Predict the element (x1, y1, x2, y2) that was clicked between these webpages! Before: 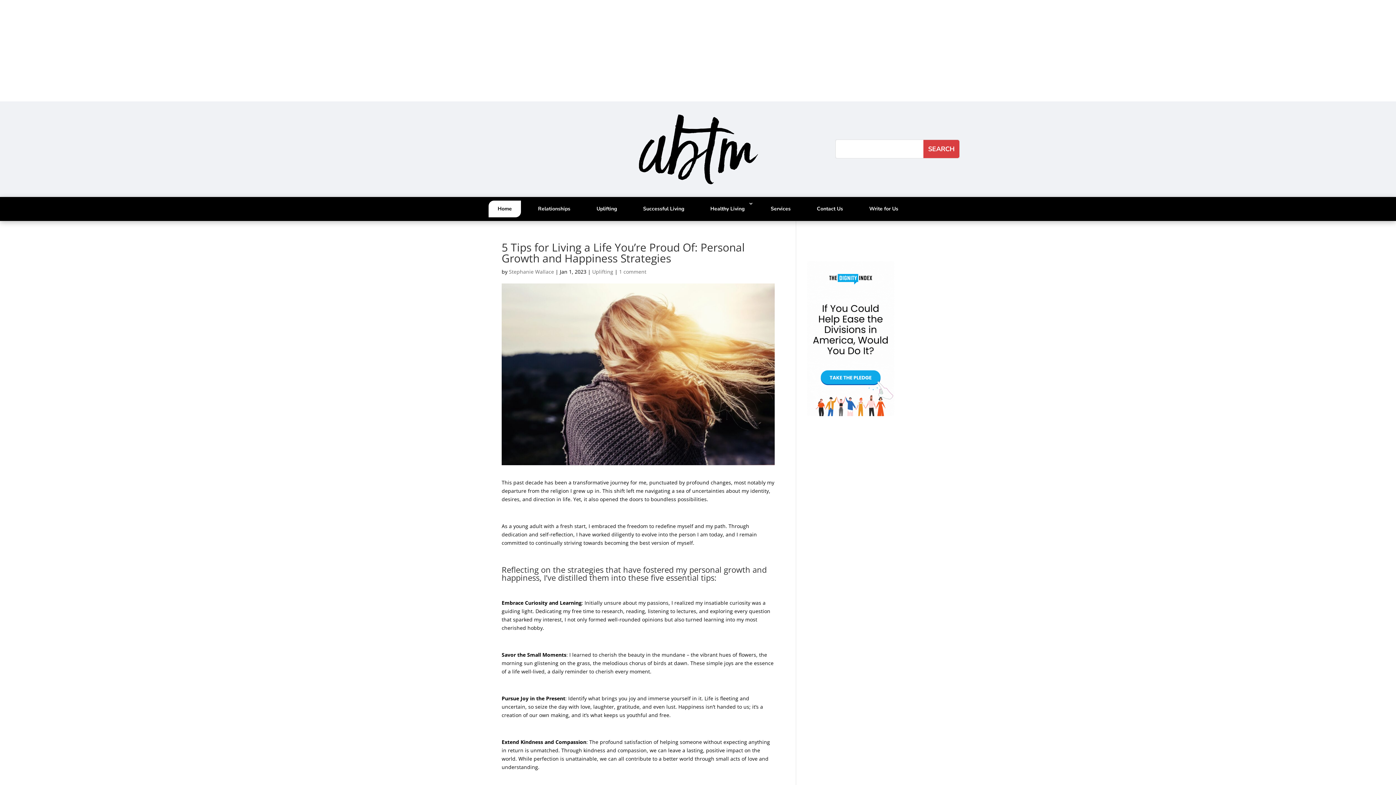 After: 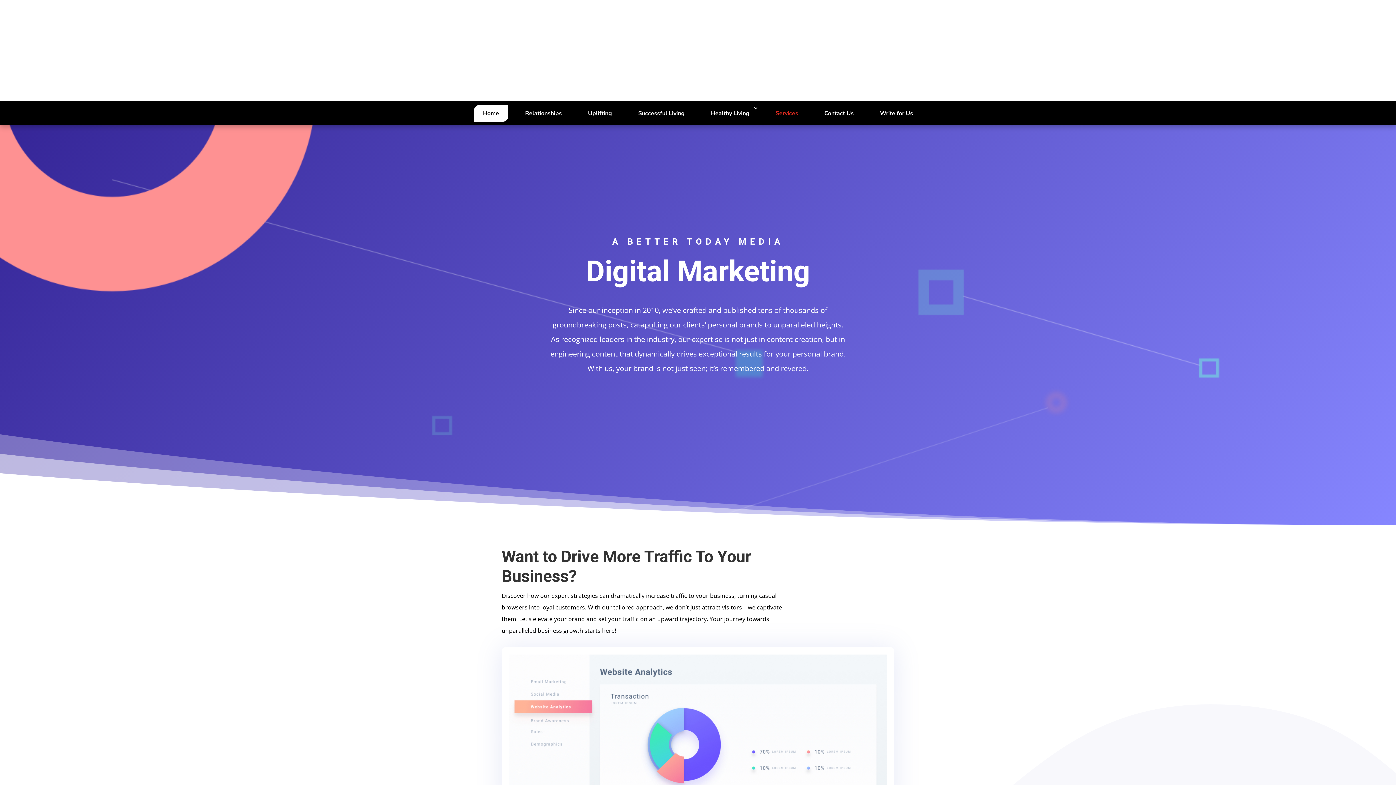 Action: bbox: (761, 200, 800, 217) label: Services